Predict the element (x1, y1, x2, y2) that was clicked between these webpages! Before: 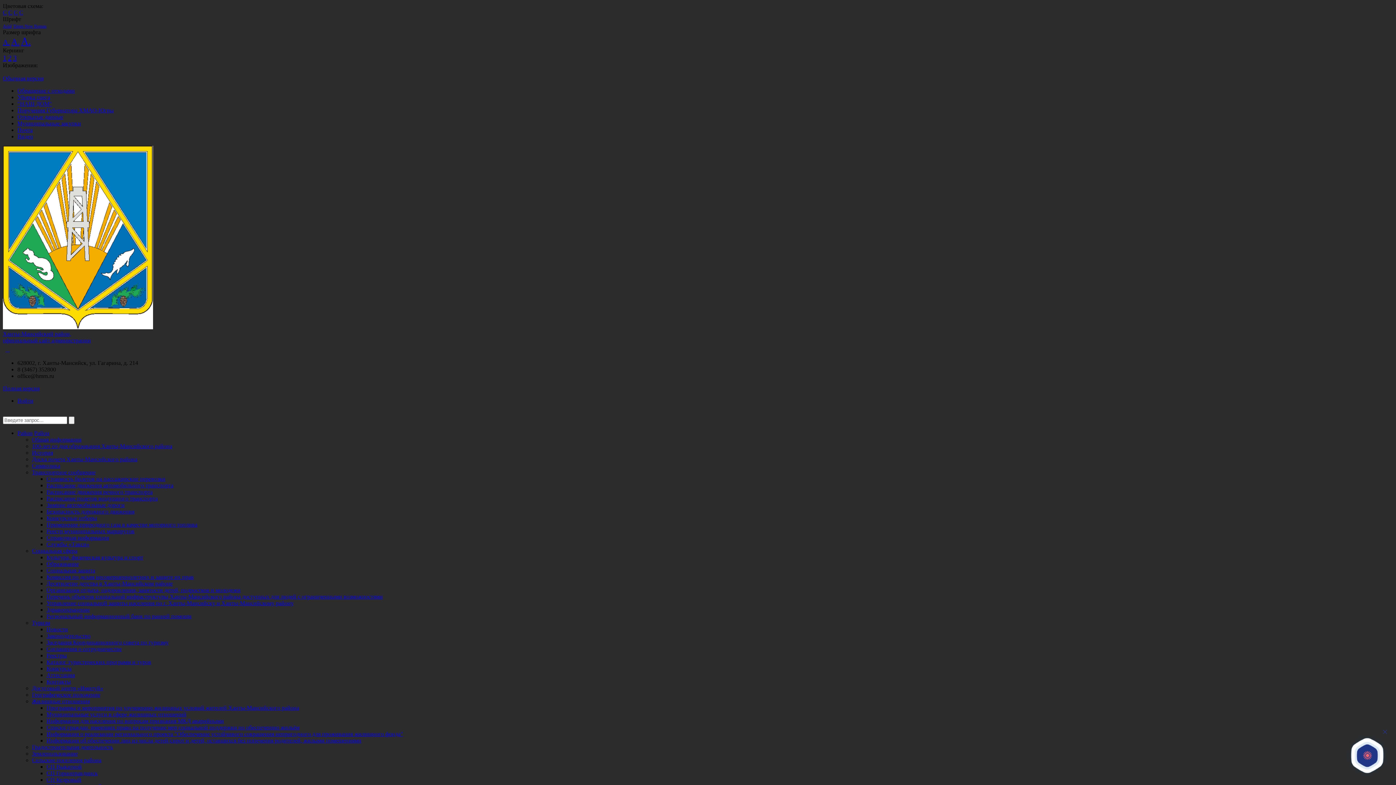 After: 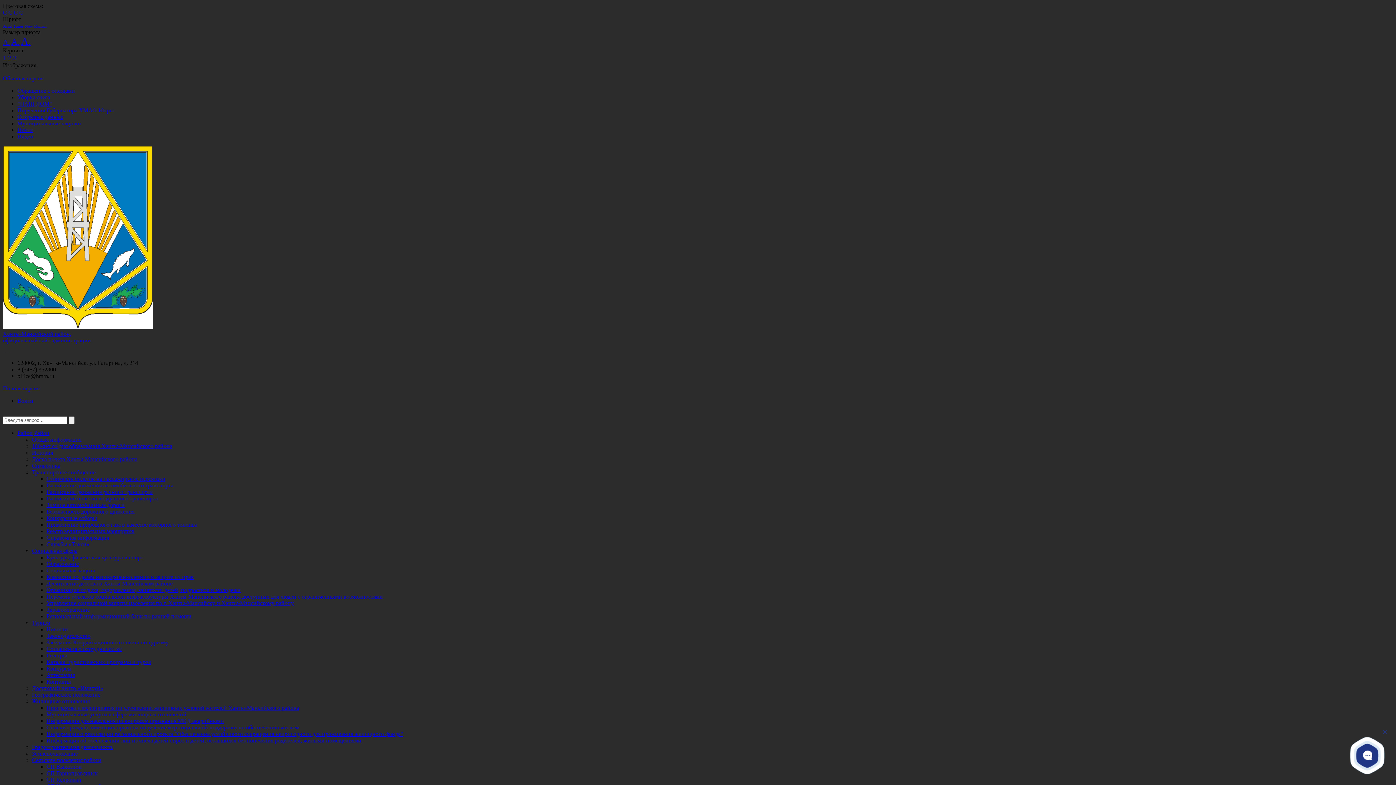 Action: label: Перечень объектов социальной инфраструктуры Ханты-Мансийского района доступных для людей с ограниченными возможностями bbox: (46, 593, 382, 600)